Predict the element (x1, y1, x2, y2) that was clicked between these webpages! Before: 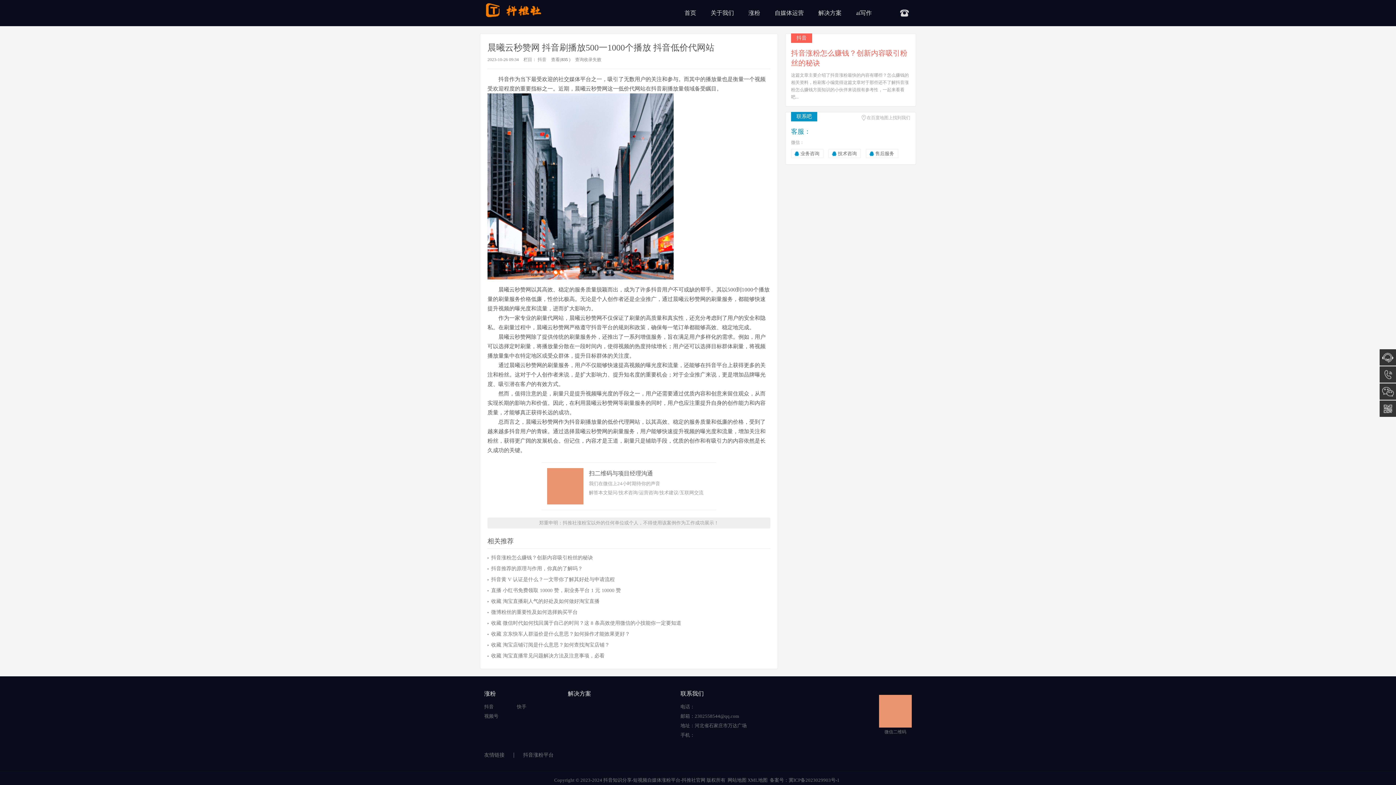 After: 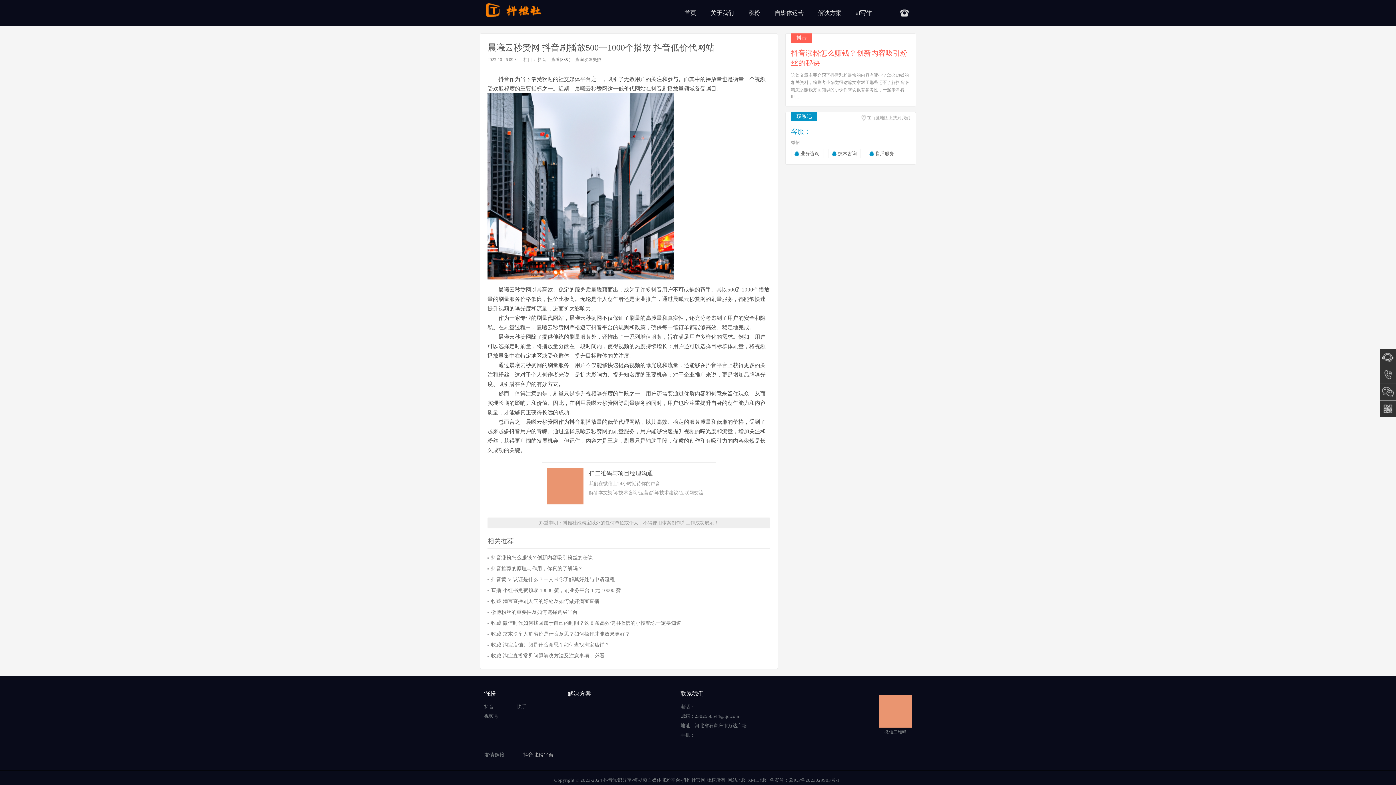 Action: bbox: (523, 752, 553, 758) label: 抖音涨粉平台